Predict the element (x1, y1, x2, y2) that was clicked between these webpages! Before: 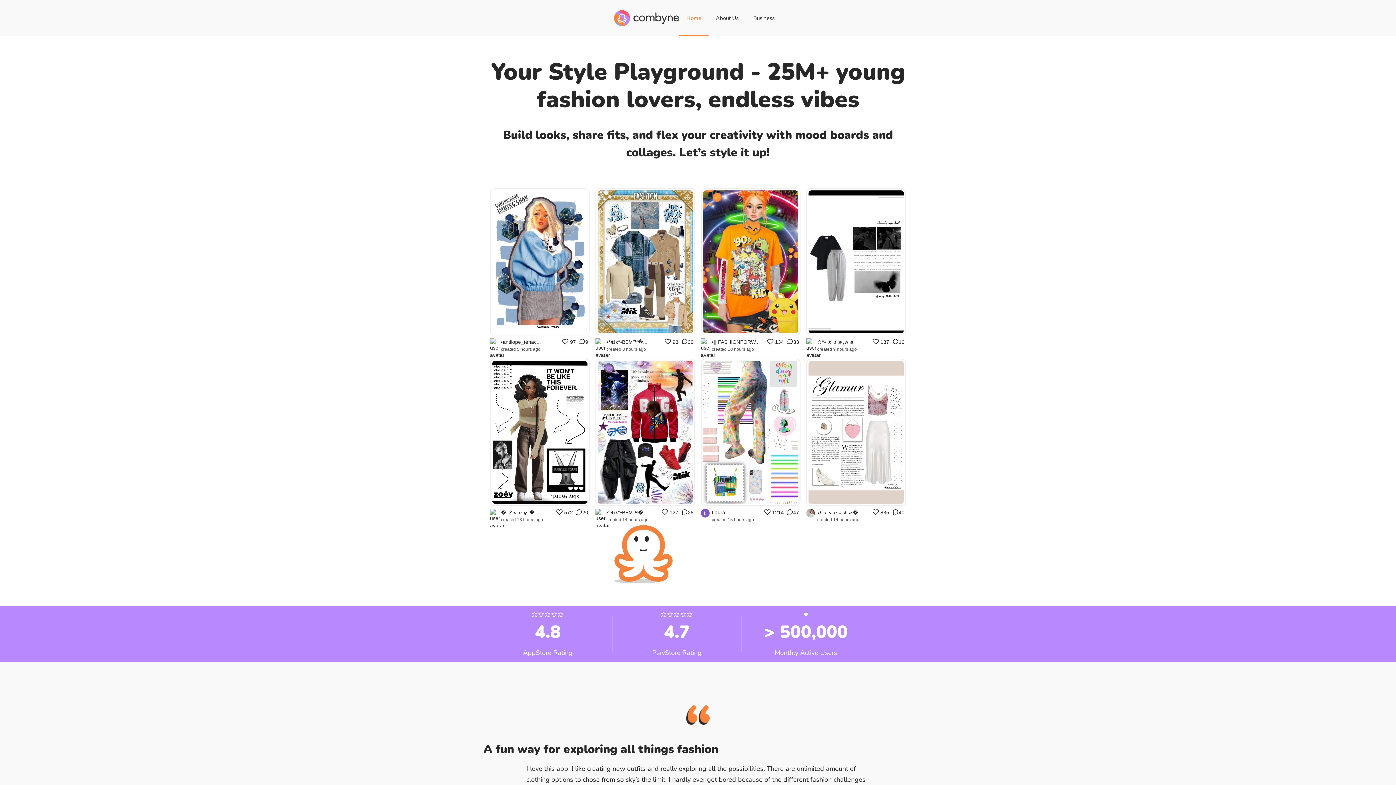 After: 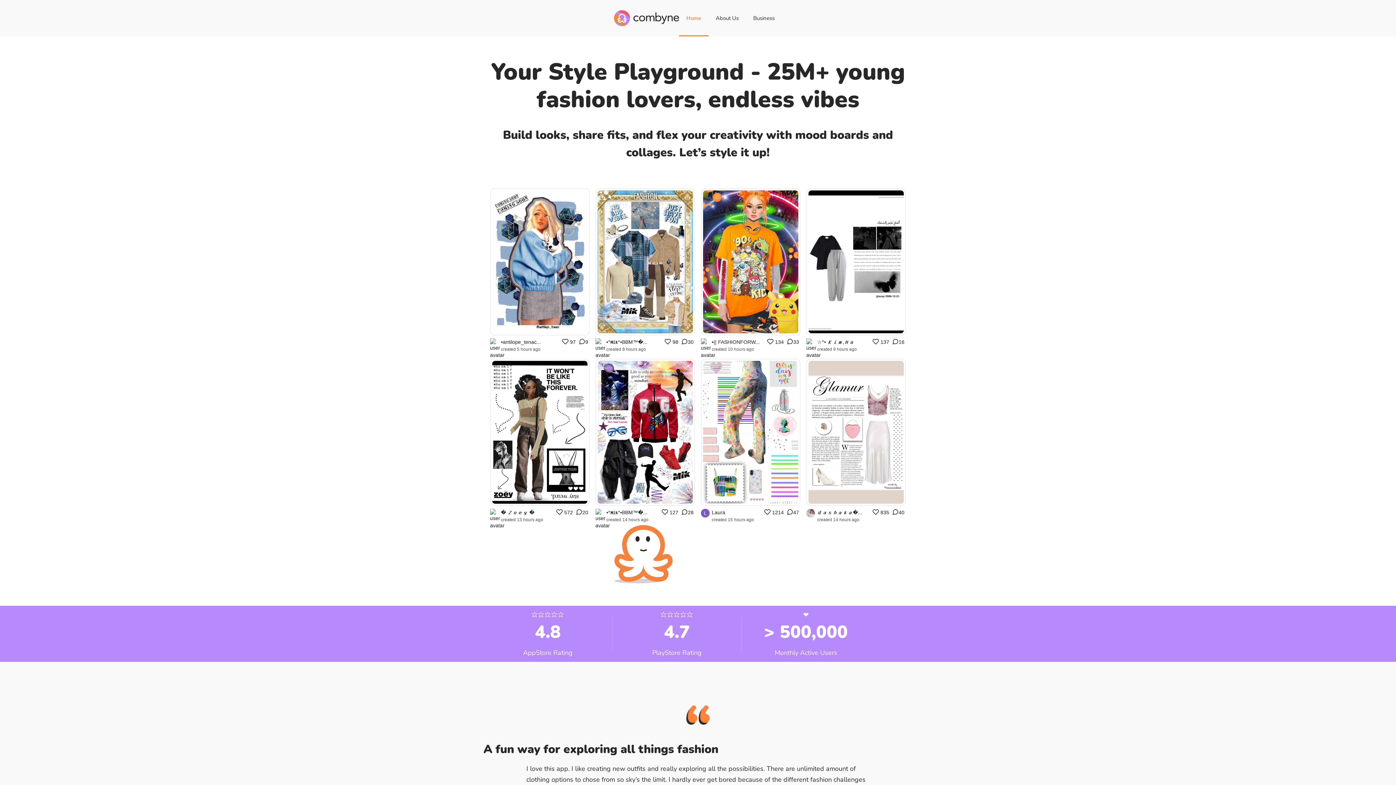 Action: bbox: (679, 0, 708, 36) label: Home